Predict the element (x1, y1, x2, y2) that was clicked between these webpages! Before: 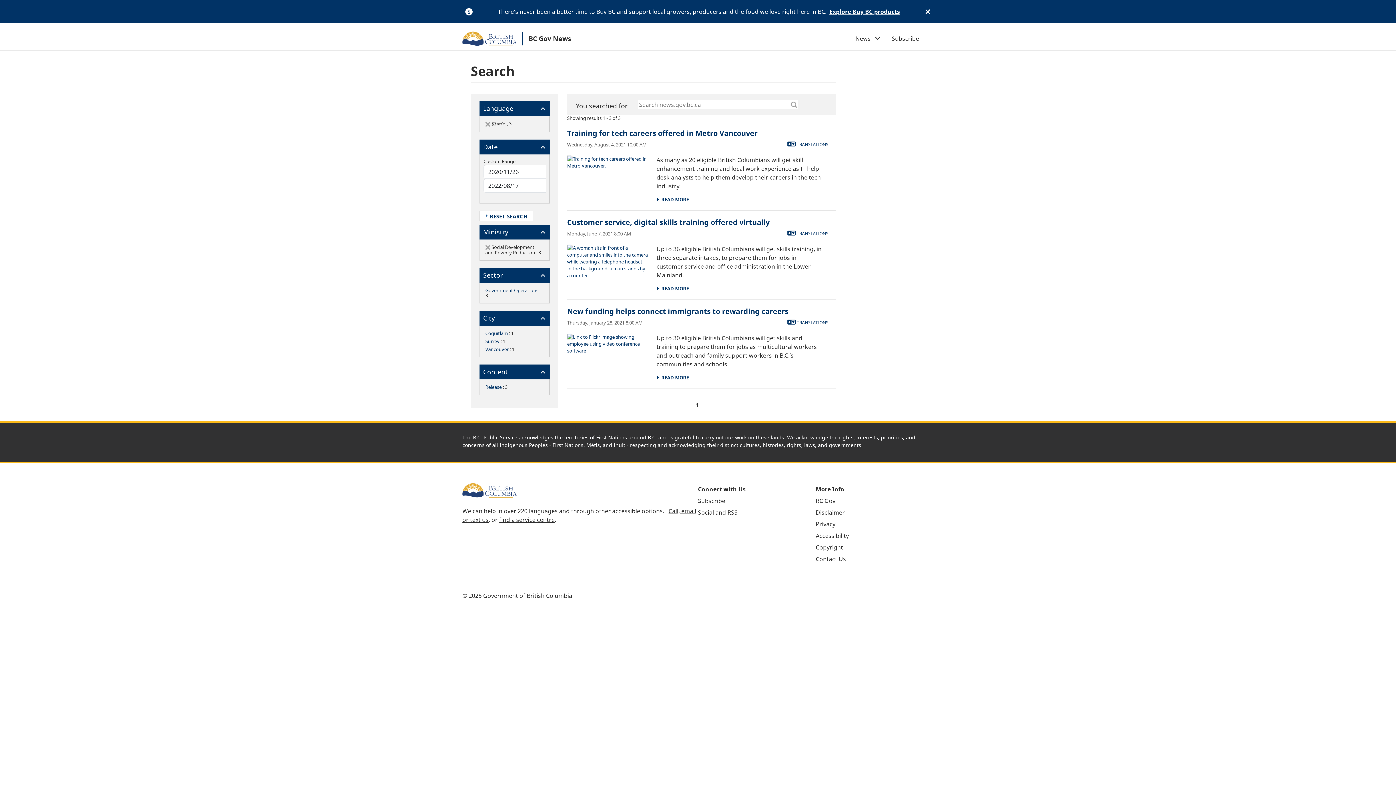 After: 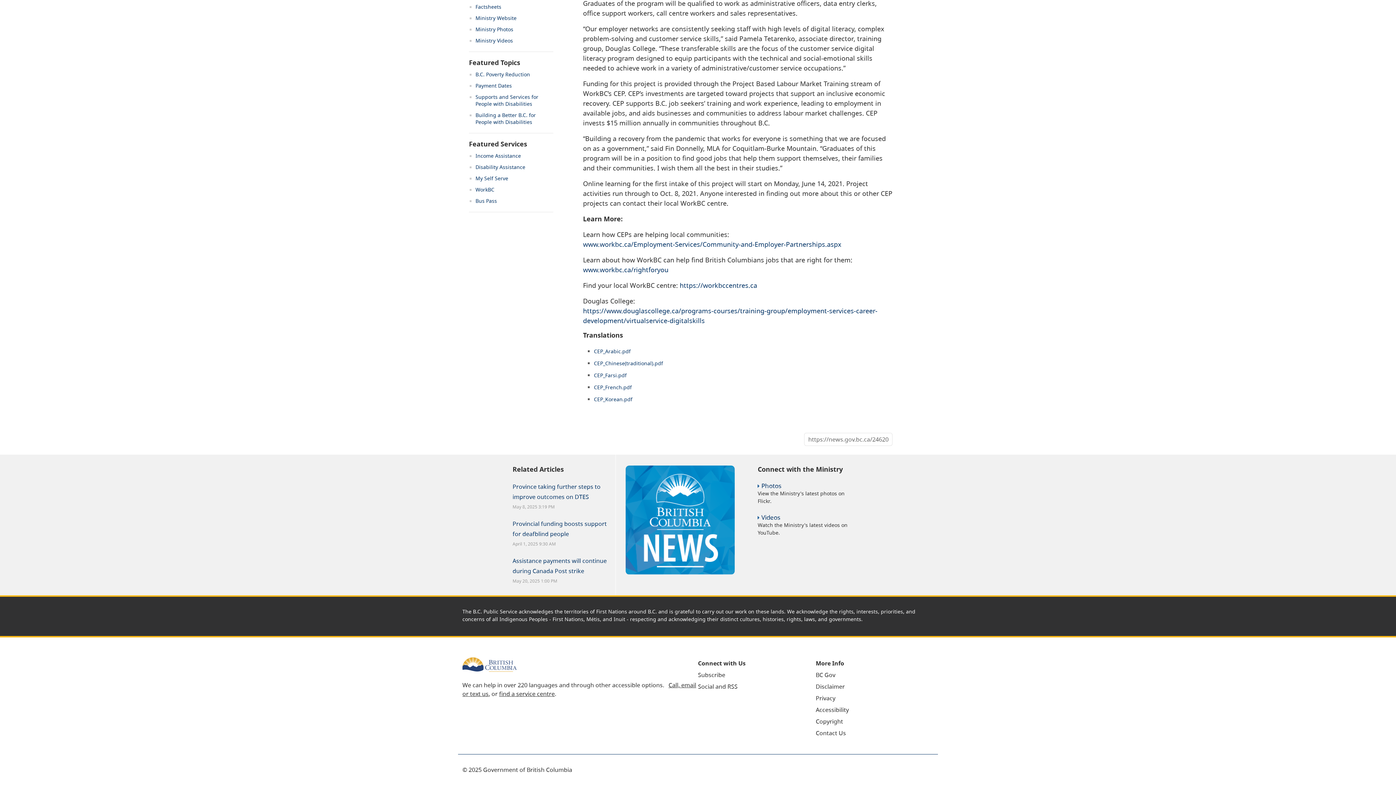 Action: bbox: (787, 230, 828, 237) label:  TRANSLATIONS